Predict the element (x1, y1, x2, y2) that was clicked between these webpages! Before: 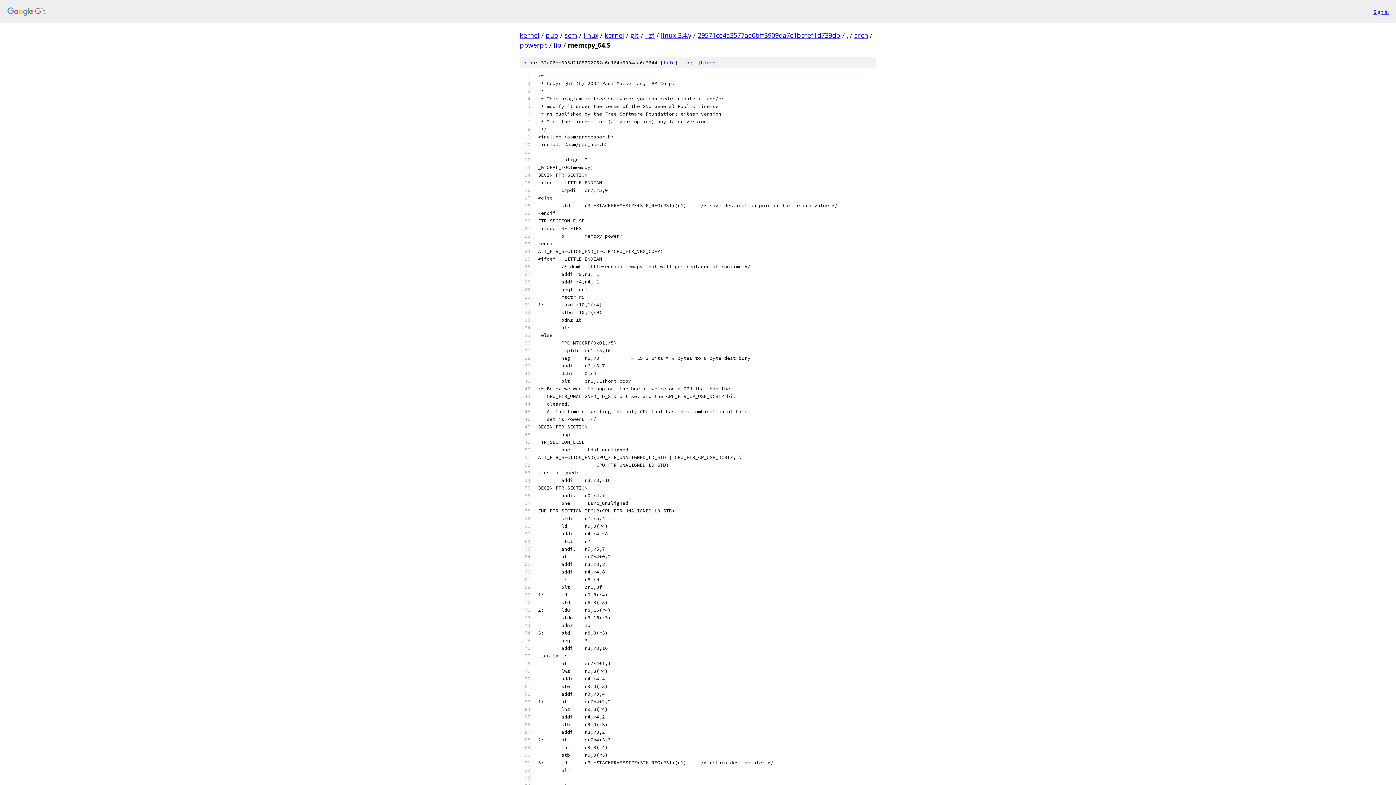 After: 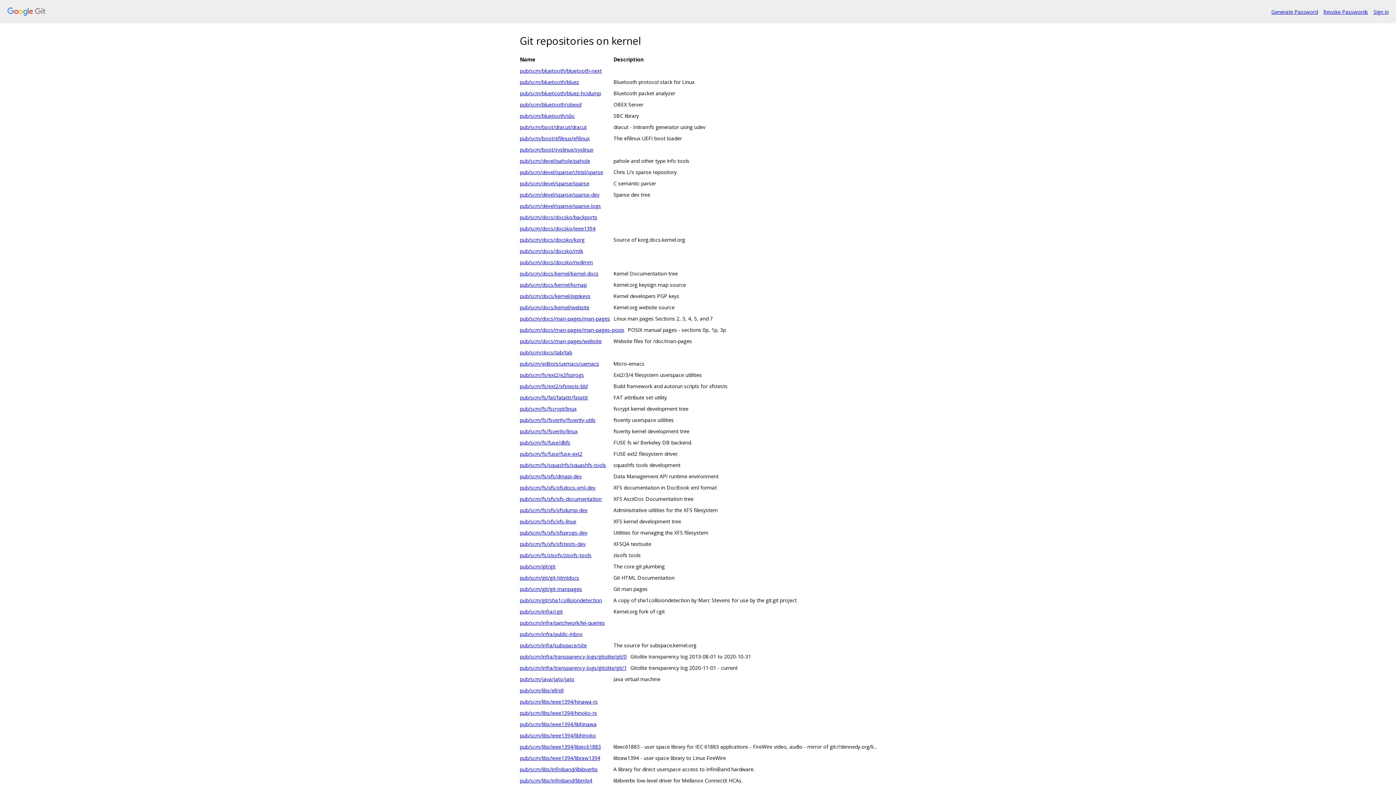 Action: bbox: (7, 7, 1368, 16)